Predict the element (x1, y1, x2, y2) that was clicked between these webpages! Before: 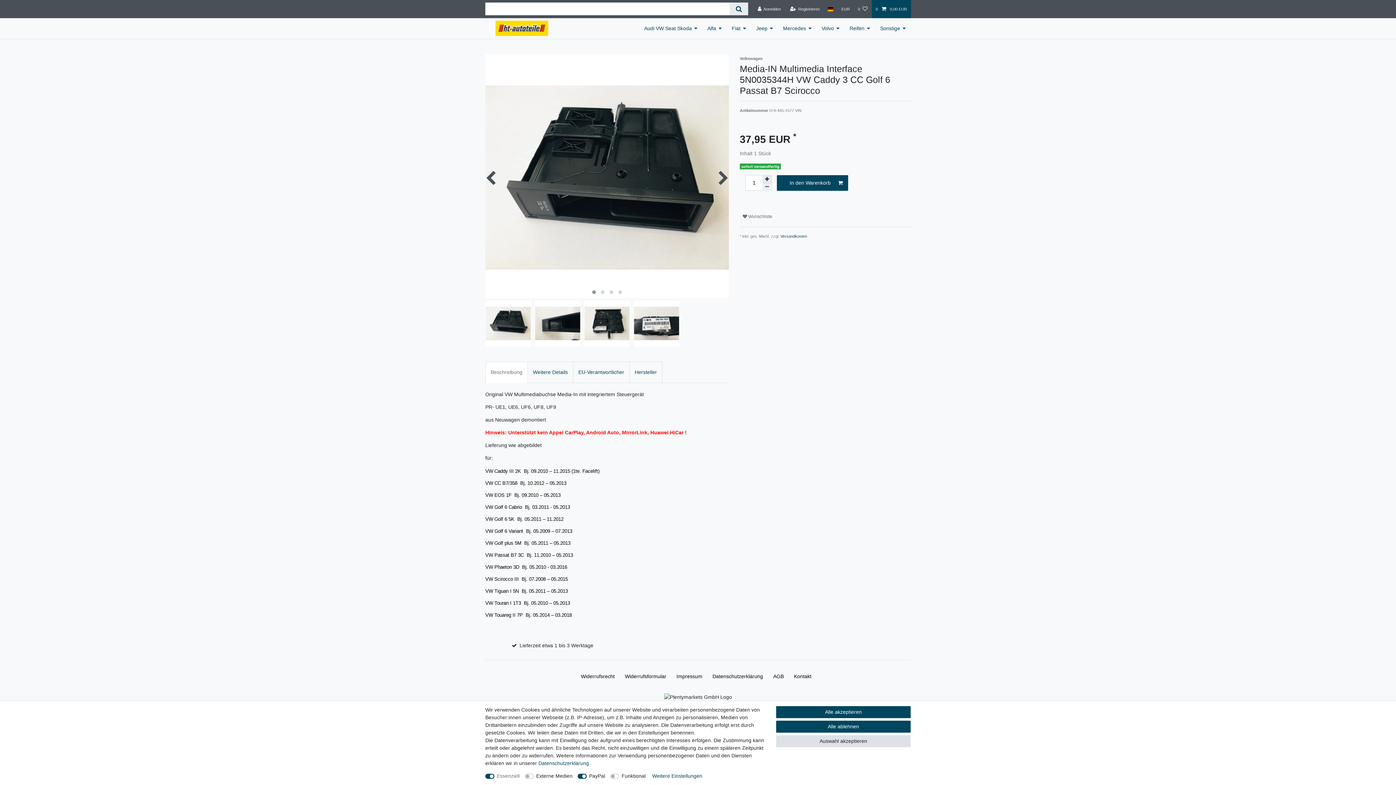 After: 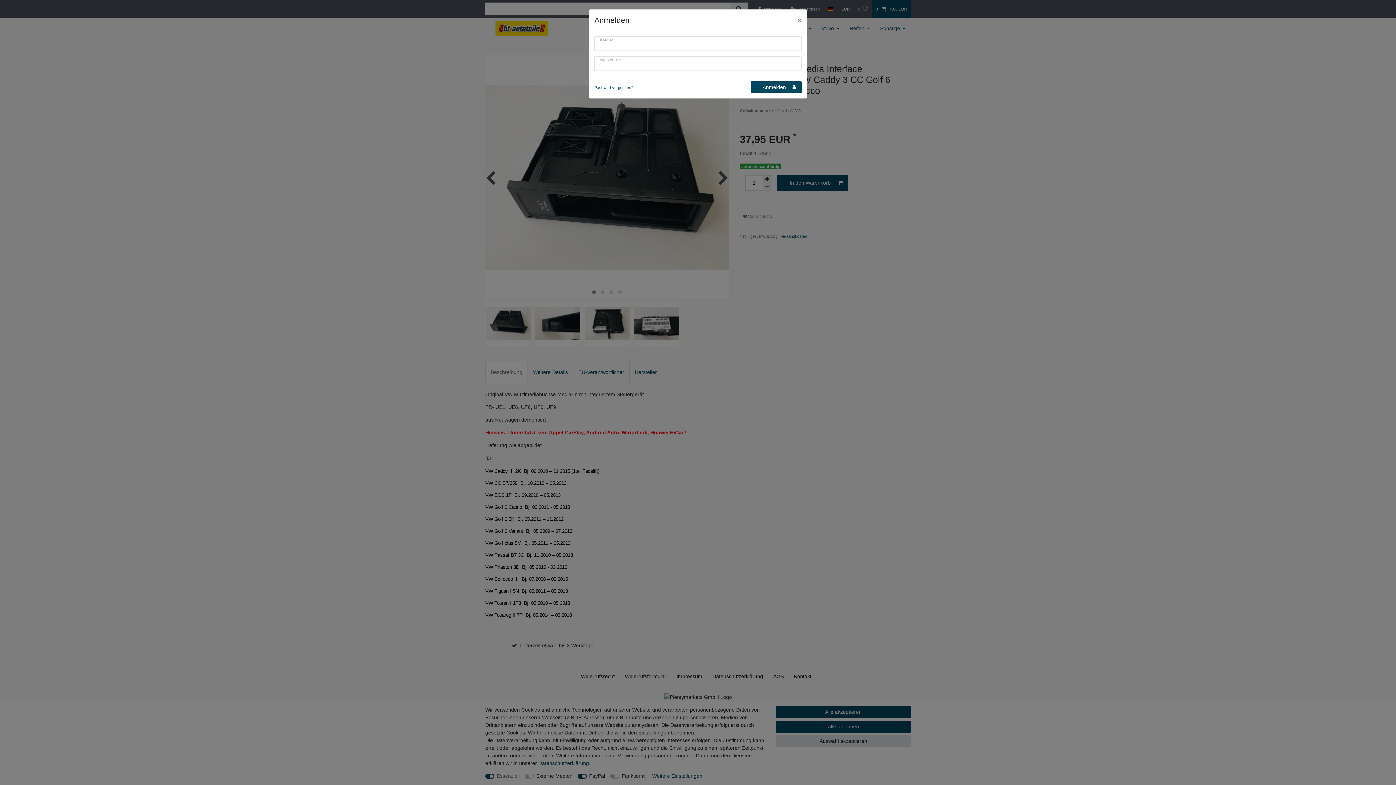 Action: label: Anmelden bbox: (753, 0, 785, 18)